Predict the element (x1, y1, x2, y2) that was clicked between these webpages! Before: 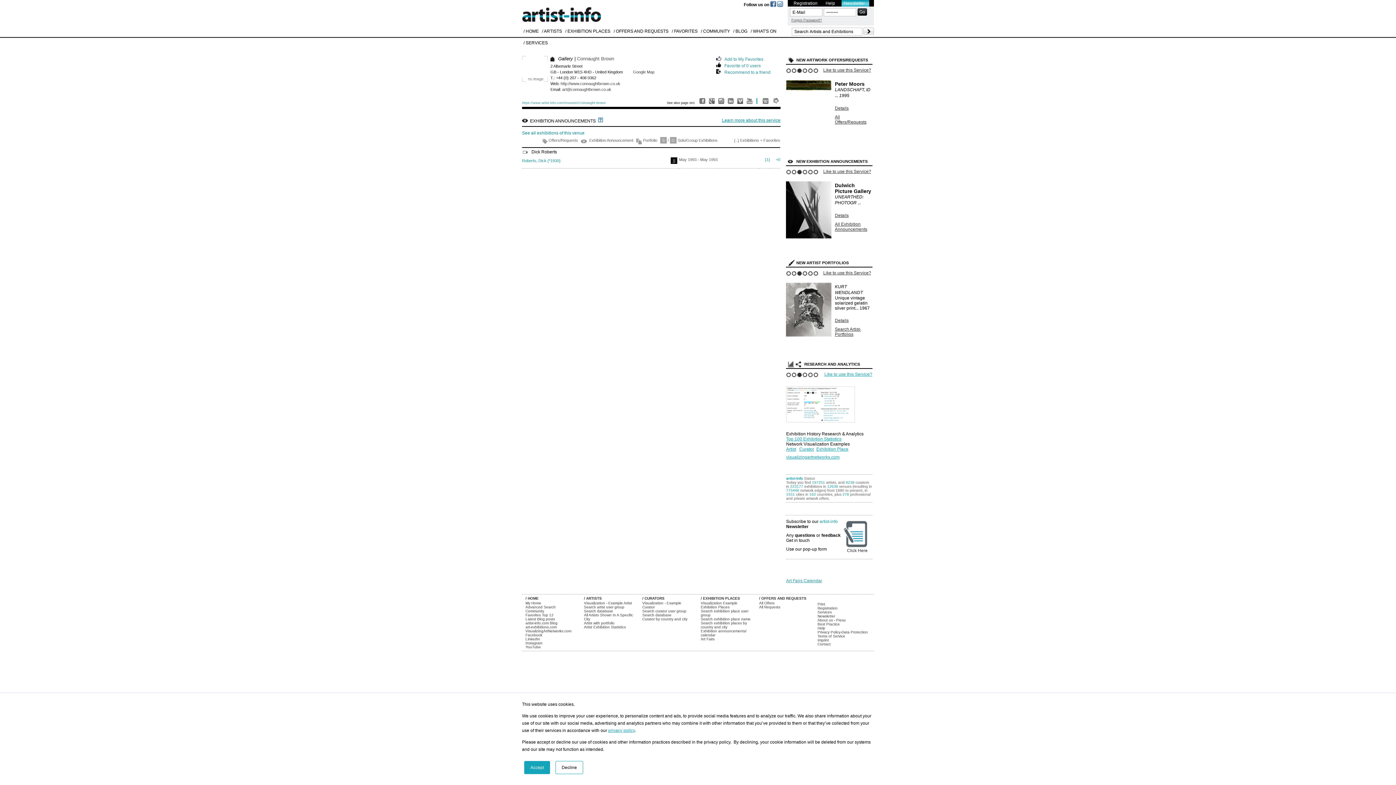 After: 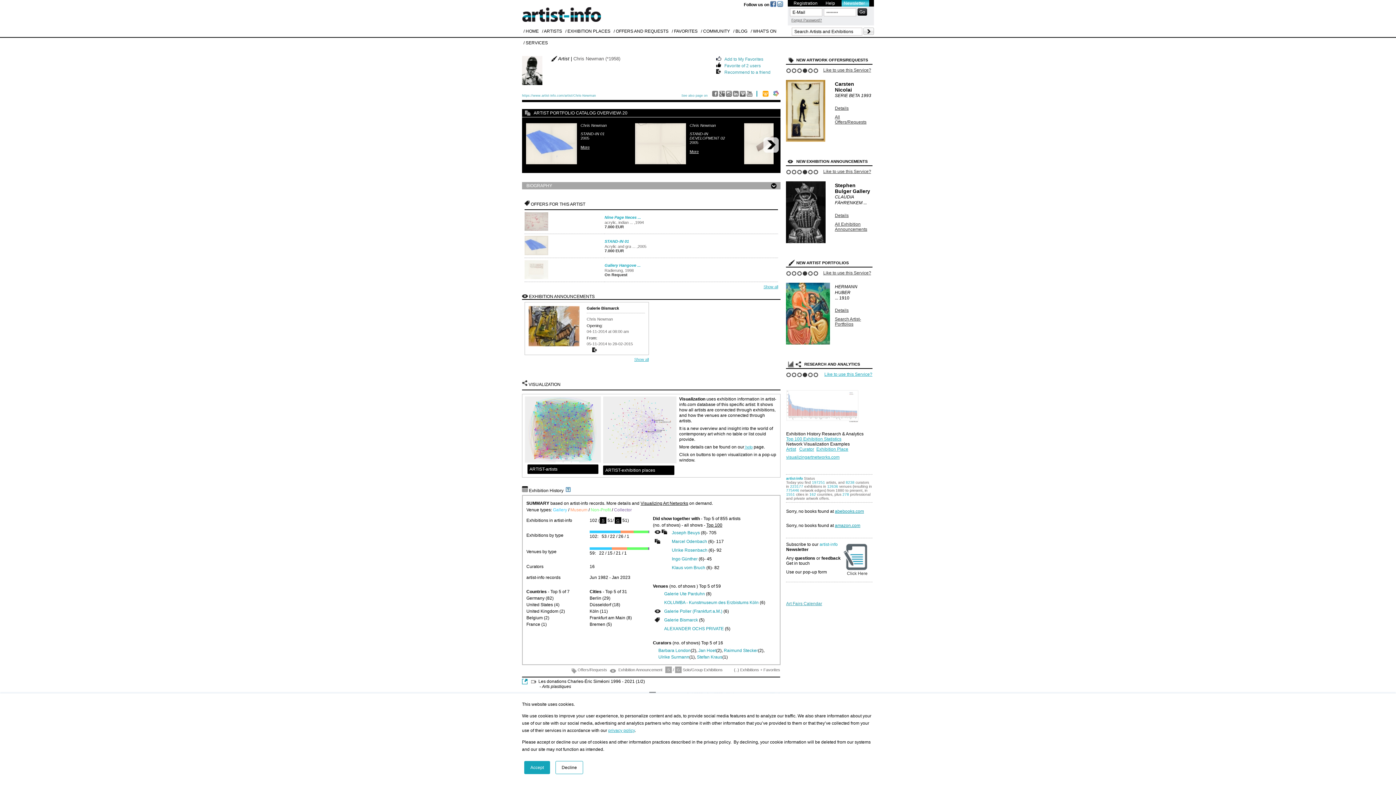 Action: label: Details bbox: (835, 109, 848, 118)